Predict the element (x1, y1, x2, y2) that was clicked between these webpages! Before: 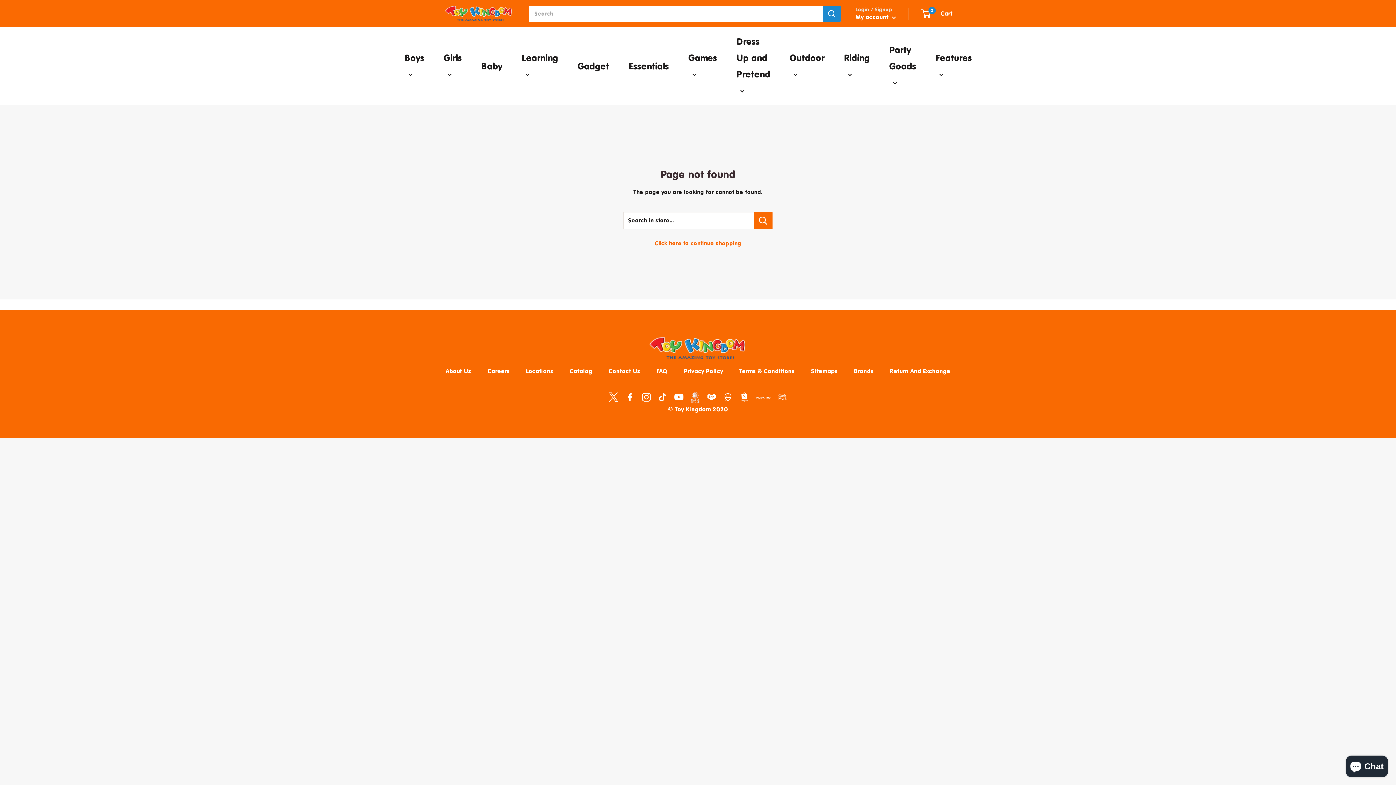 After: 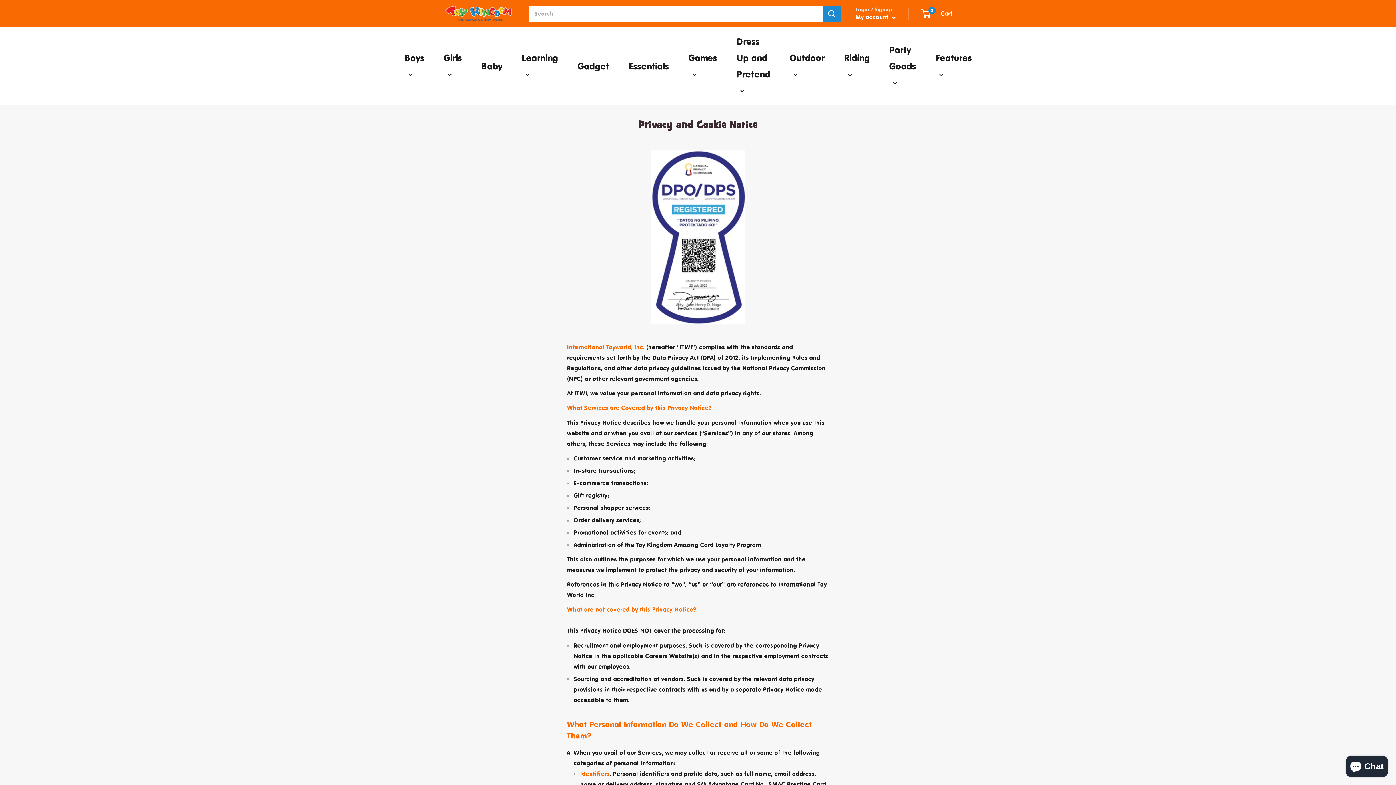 Action: label: Privacy Policy bbox: (676, 367, 730, 374)